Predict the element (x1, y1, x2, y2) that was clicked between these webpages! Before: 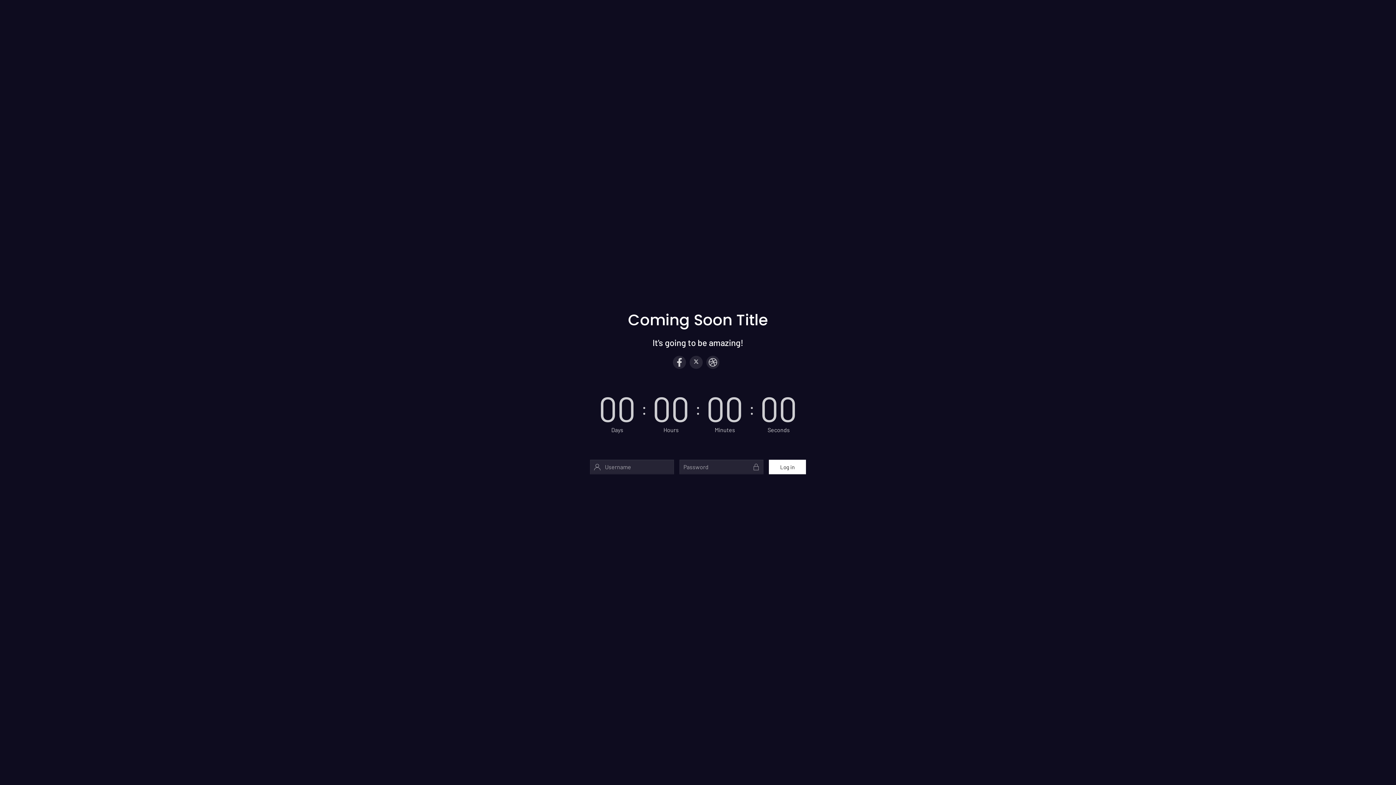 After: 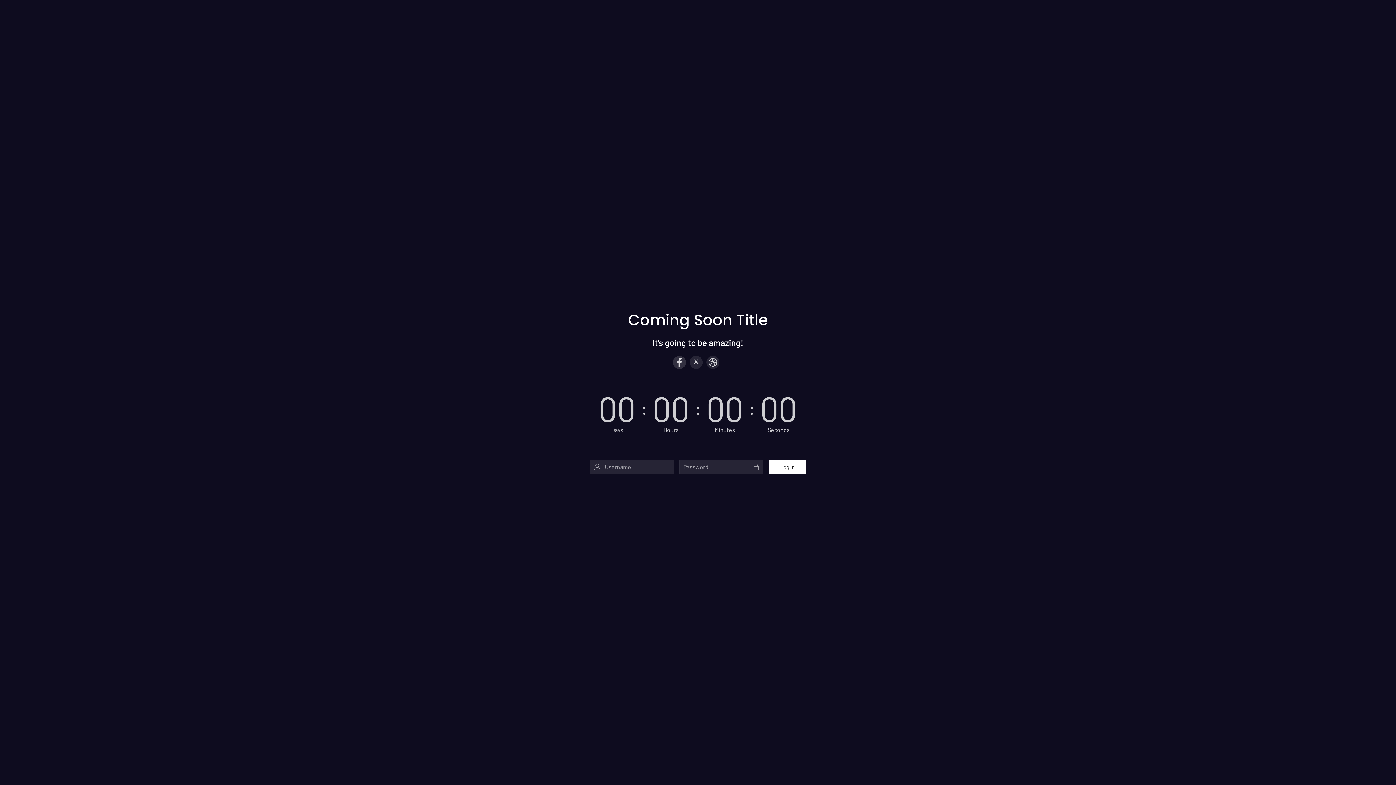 Action: bbox: (673, 355, 686, 368)